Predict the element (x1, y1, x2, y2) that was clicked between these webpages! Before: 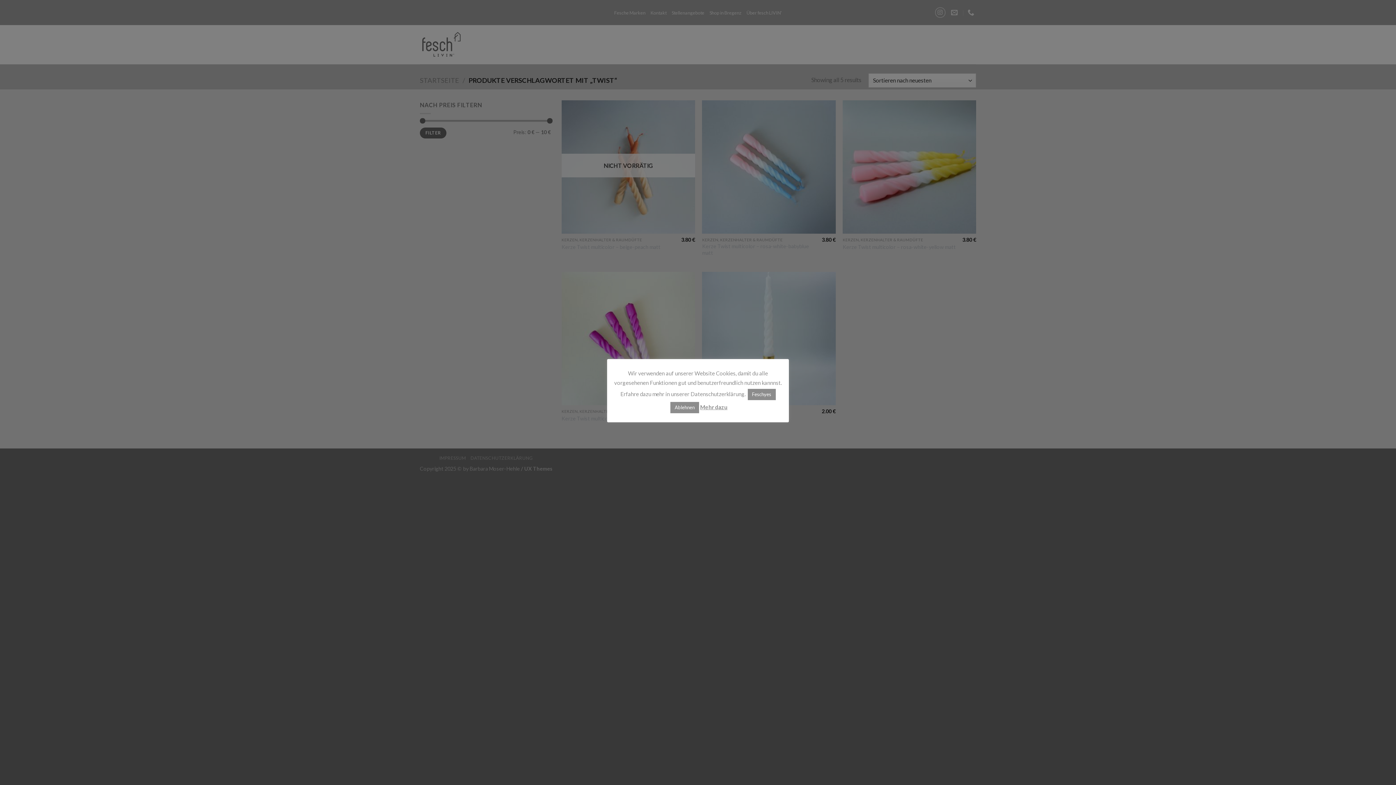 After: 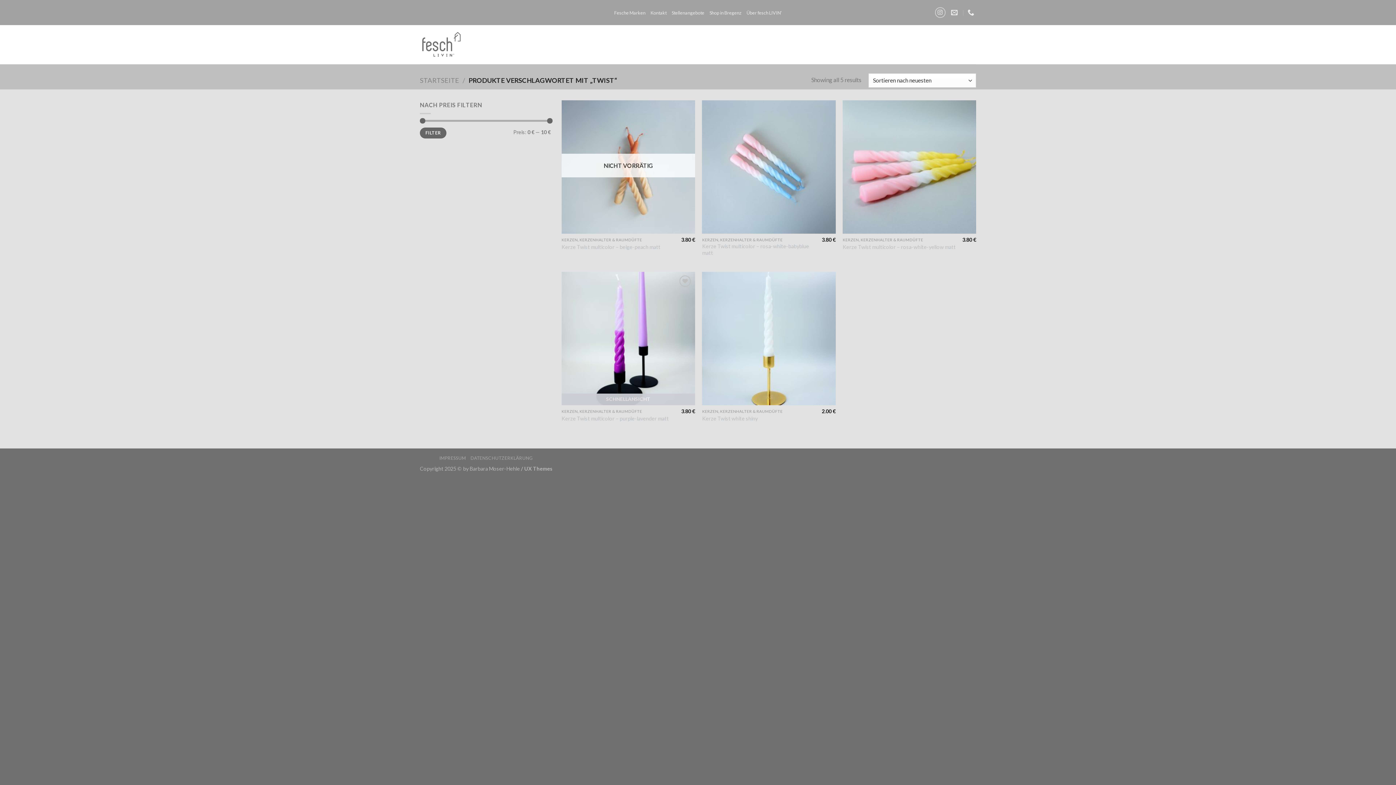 Action: bbox: (670, 402, 699, 413) label: Ablehnen